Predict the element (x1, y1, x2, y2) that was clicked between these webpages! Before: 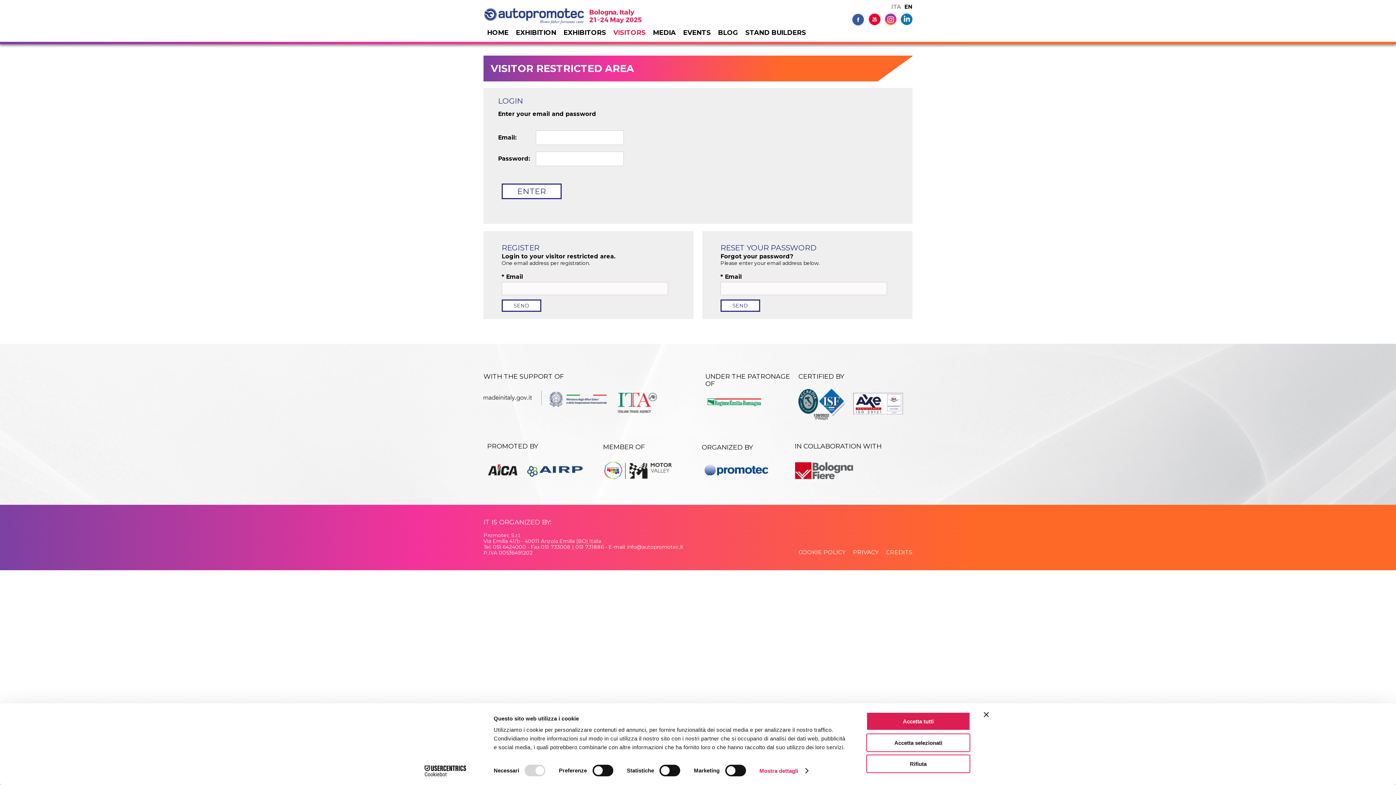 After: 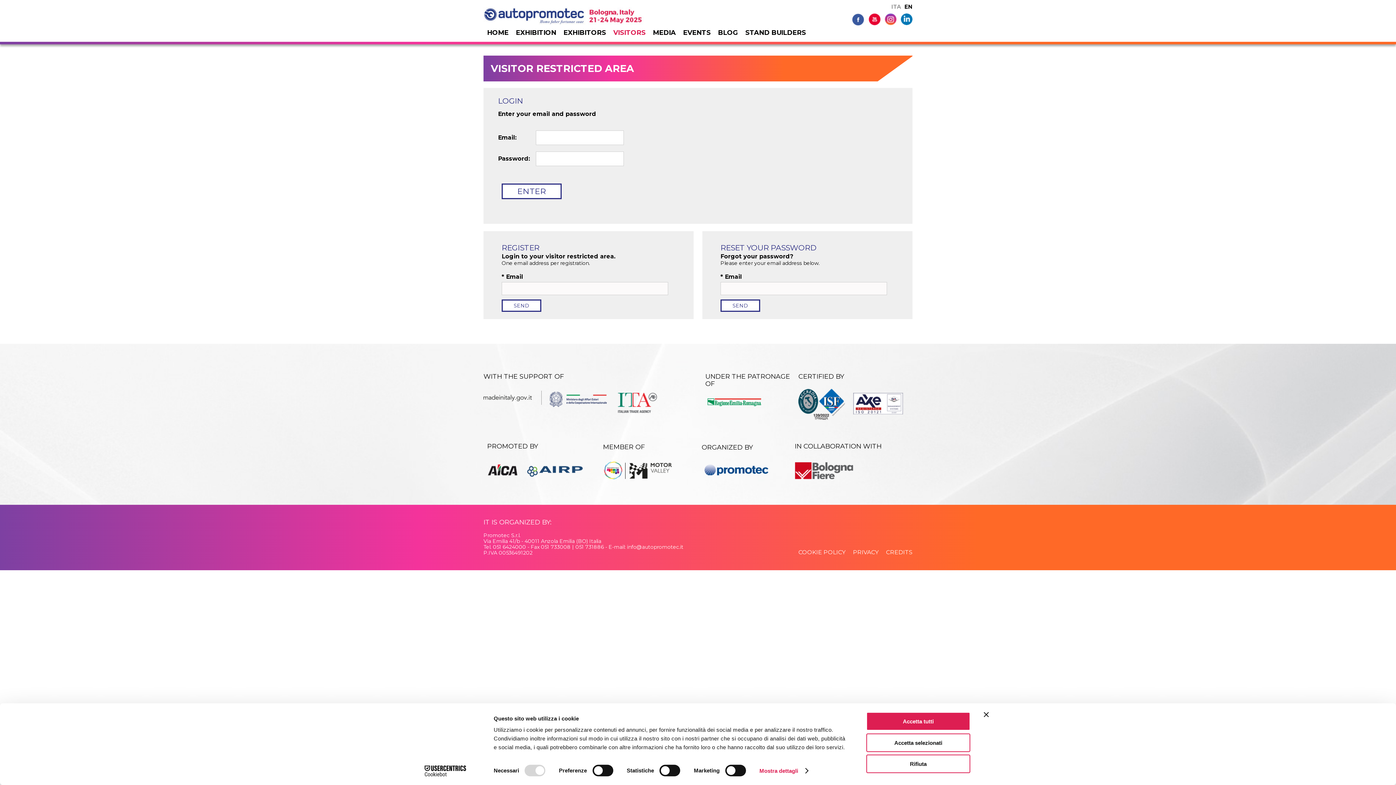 Action: bbox: (617, 402, 662, 409)